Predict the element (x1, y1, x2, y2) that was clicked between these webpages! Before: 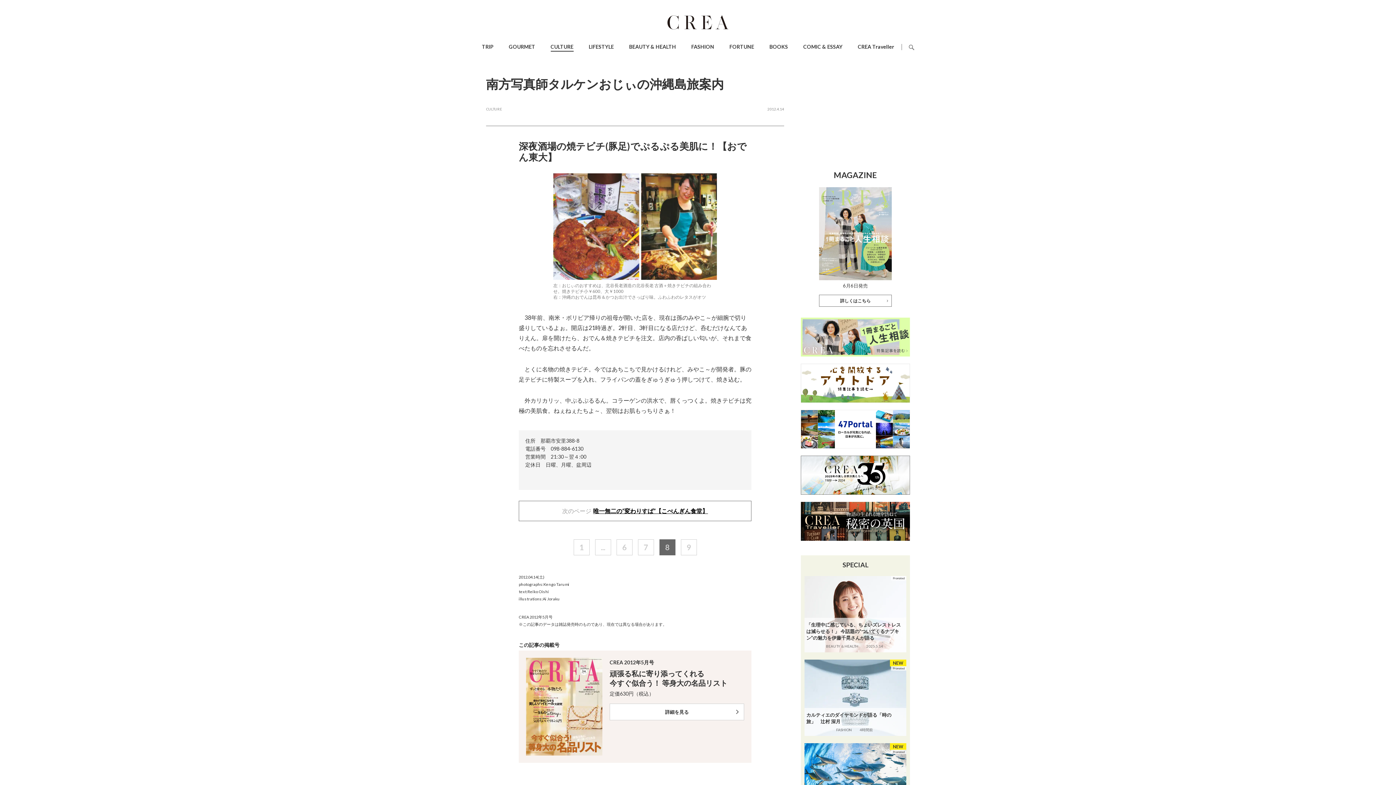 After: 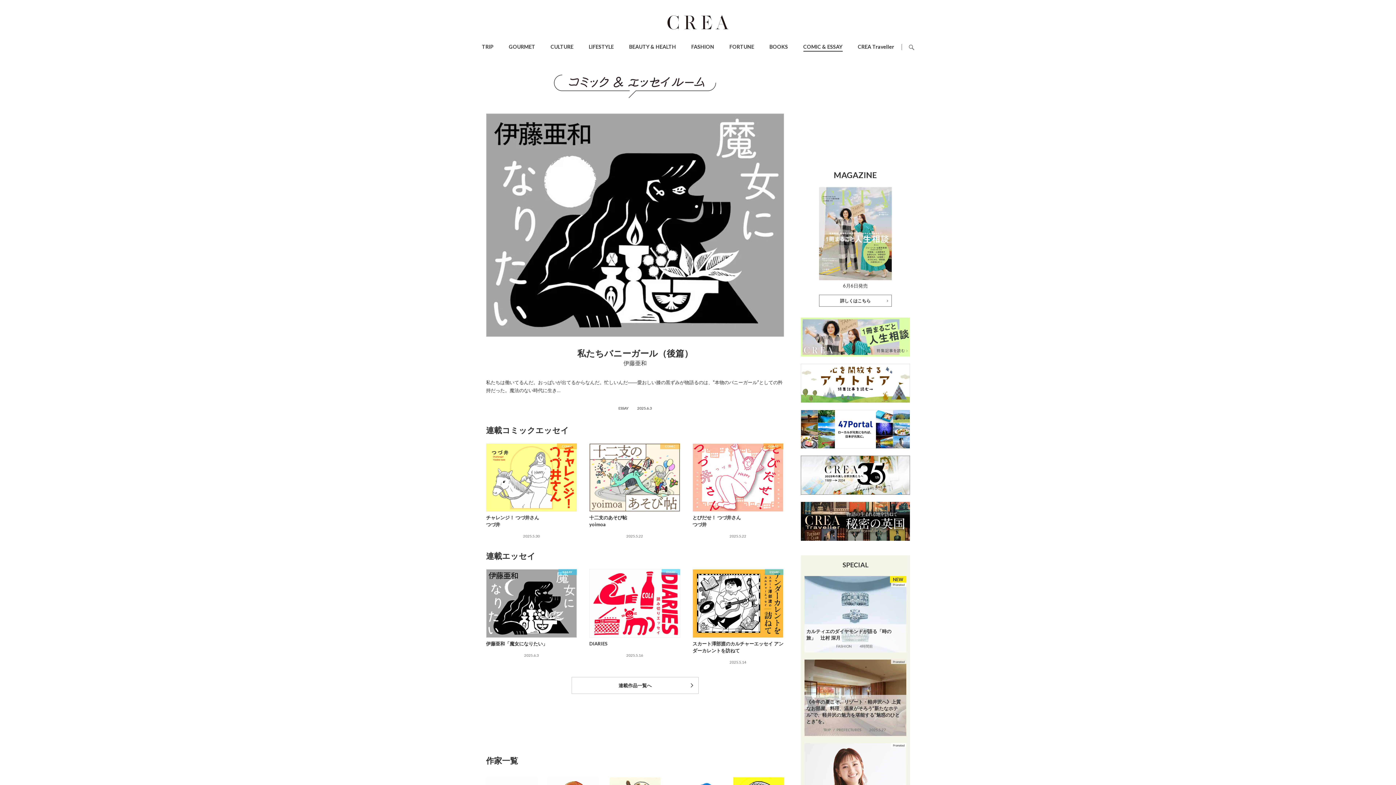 Action: bbox: (803, 43, 842, 49) label: COMIC & ESSAY